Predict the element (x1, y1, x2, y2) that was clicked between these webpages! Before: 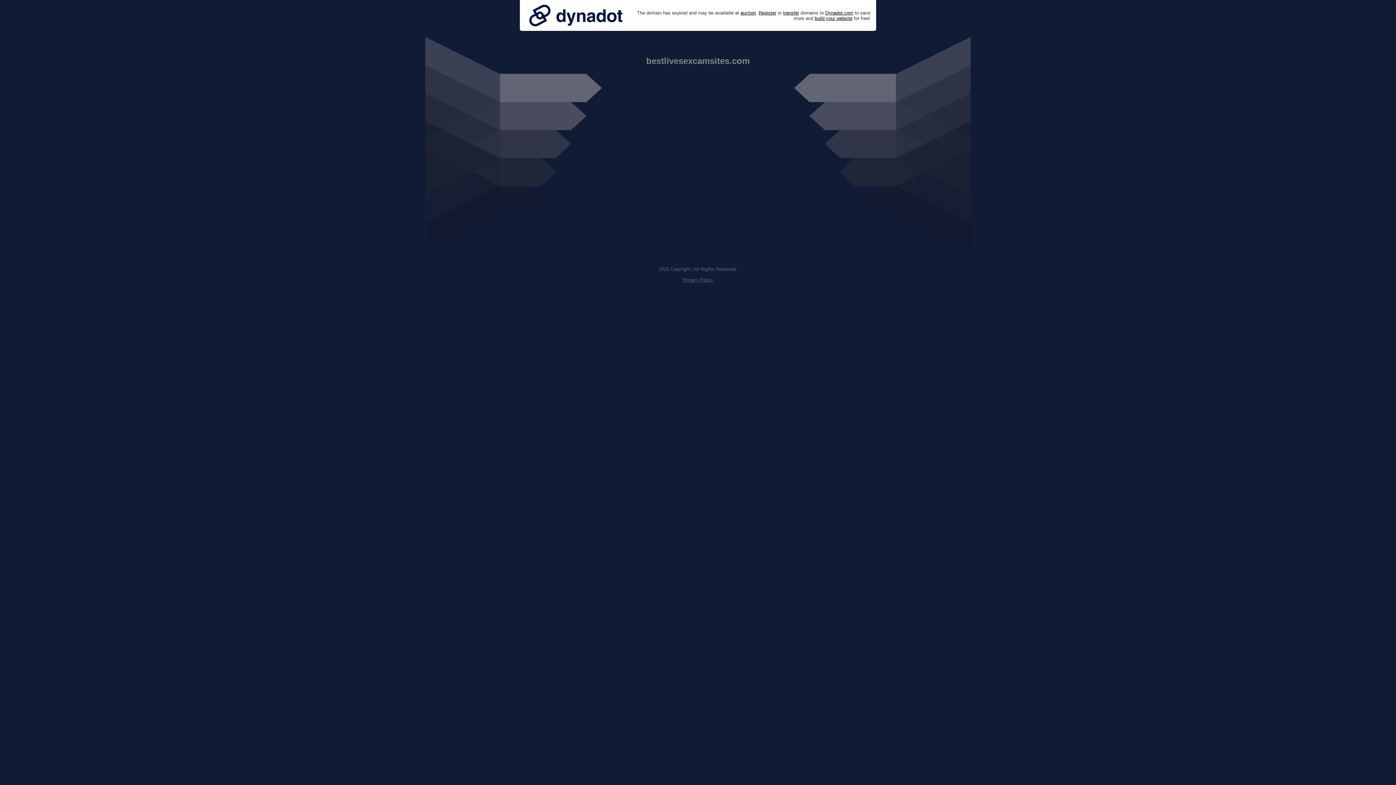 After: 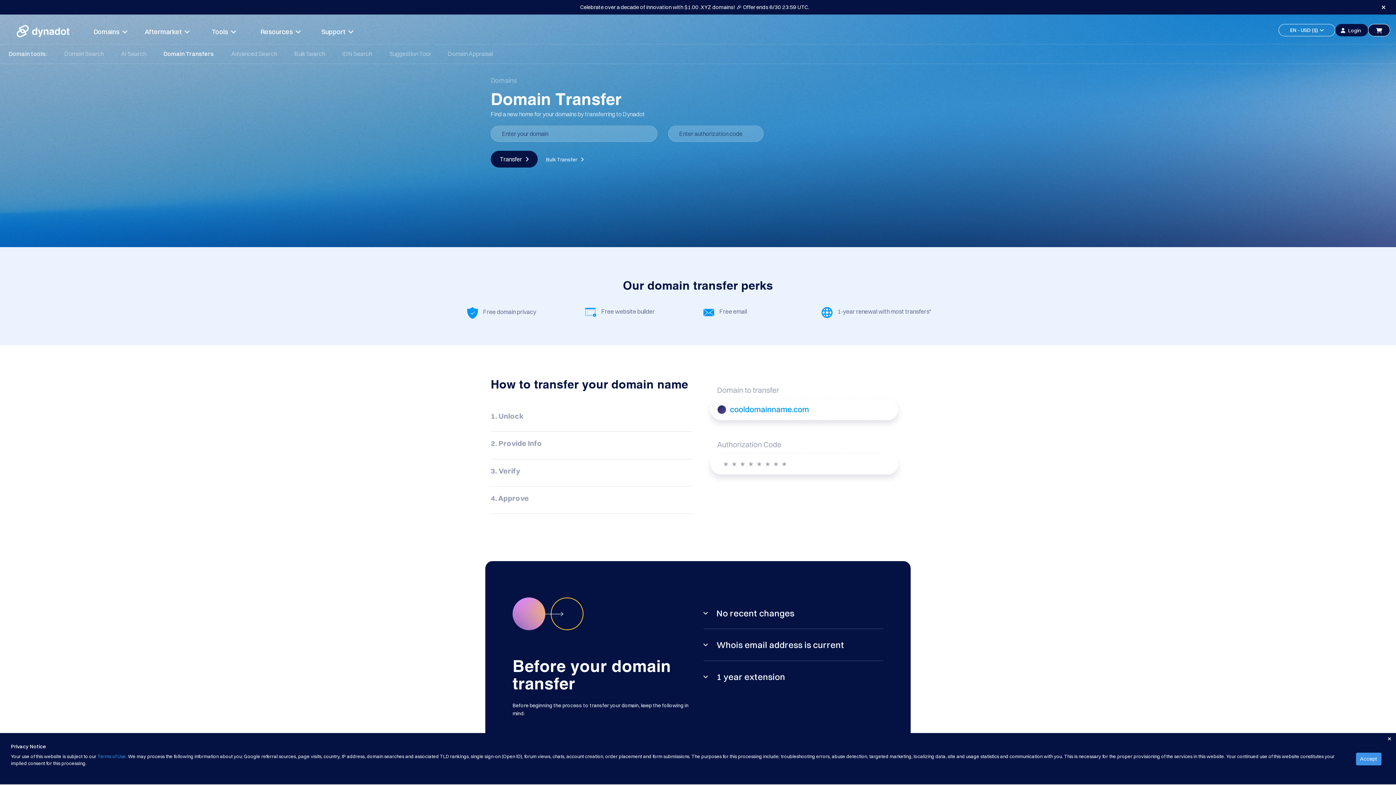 Action: bbox: (783, 10, 799, 15) label: transfer